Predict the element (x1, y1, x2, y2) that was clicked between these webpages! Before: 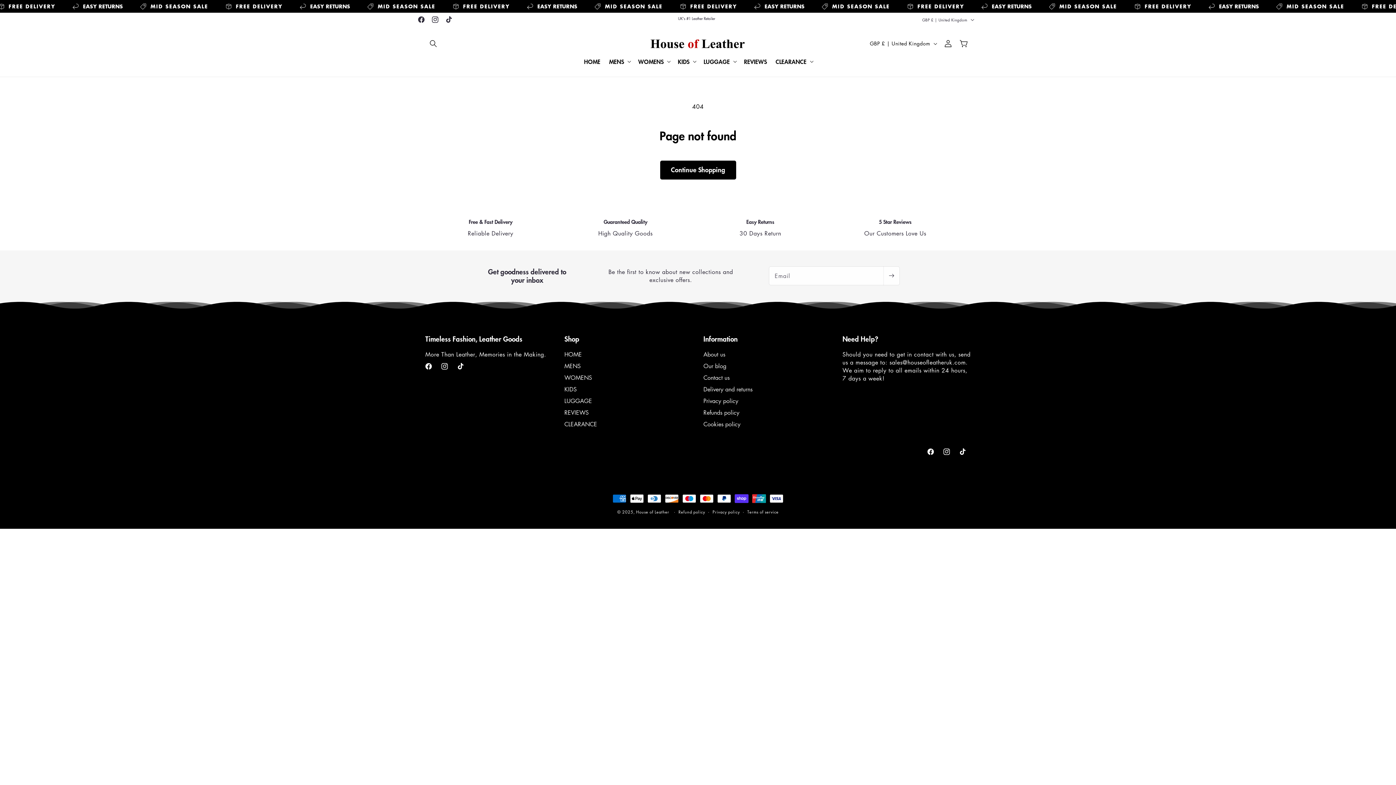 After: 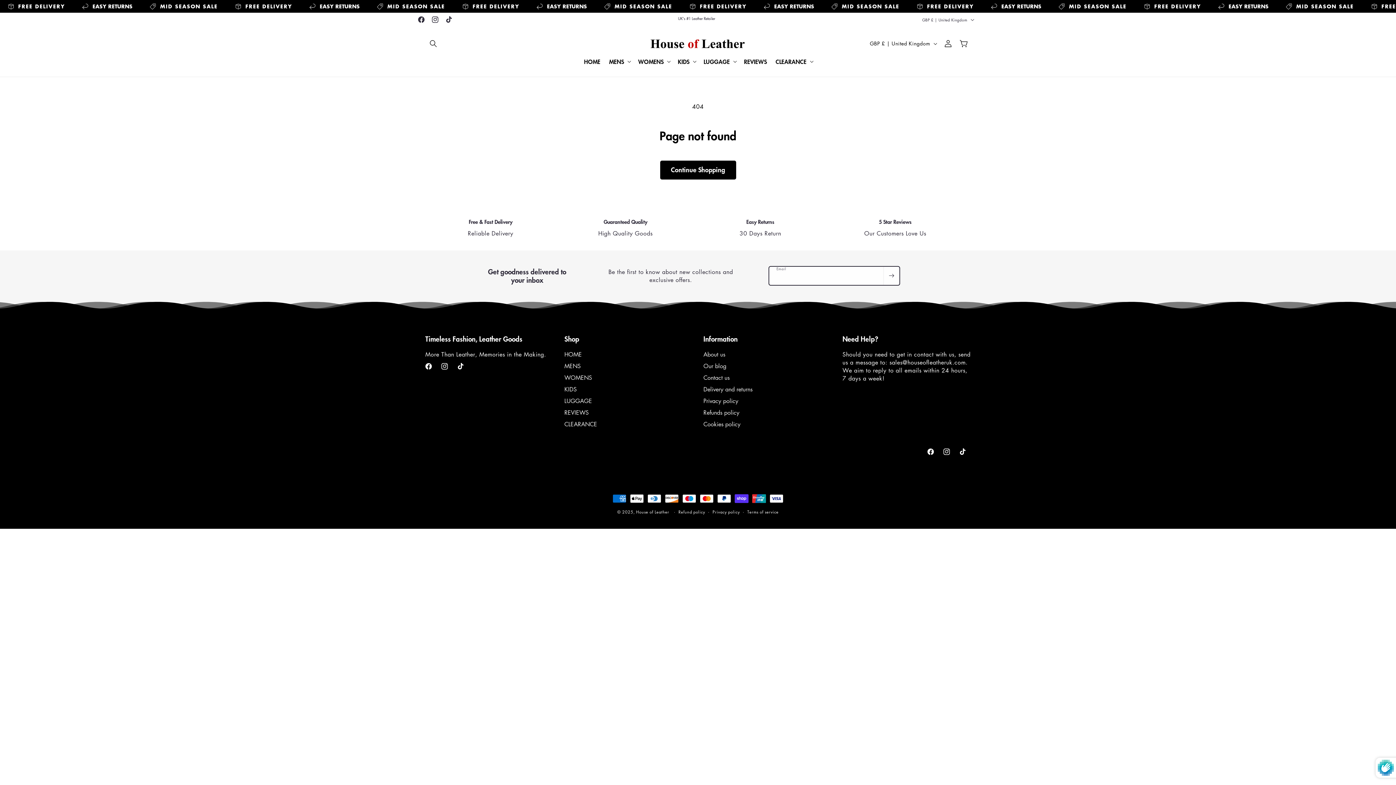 Action: label: Subscribe bbox: (883, 266, 899, 285)